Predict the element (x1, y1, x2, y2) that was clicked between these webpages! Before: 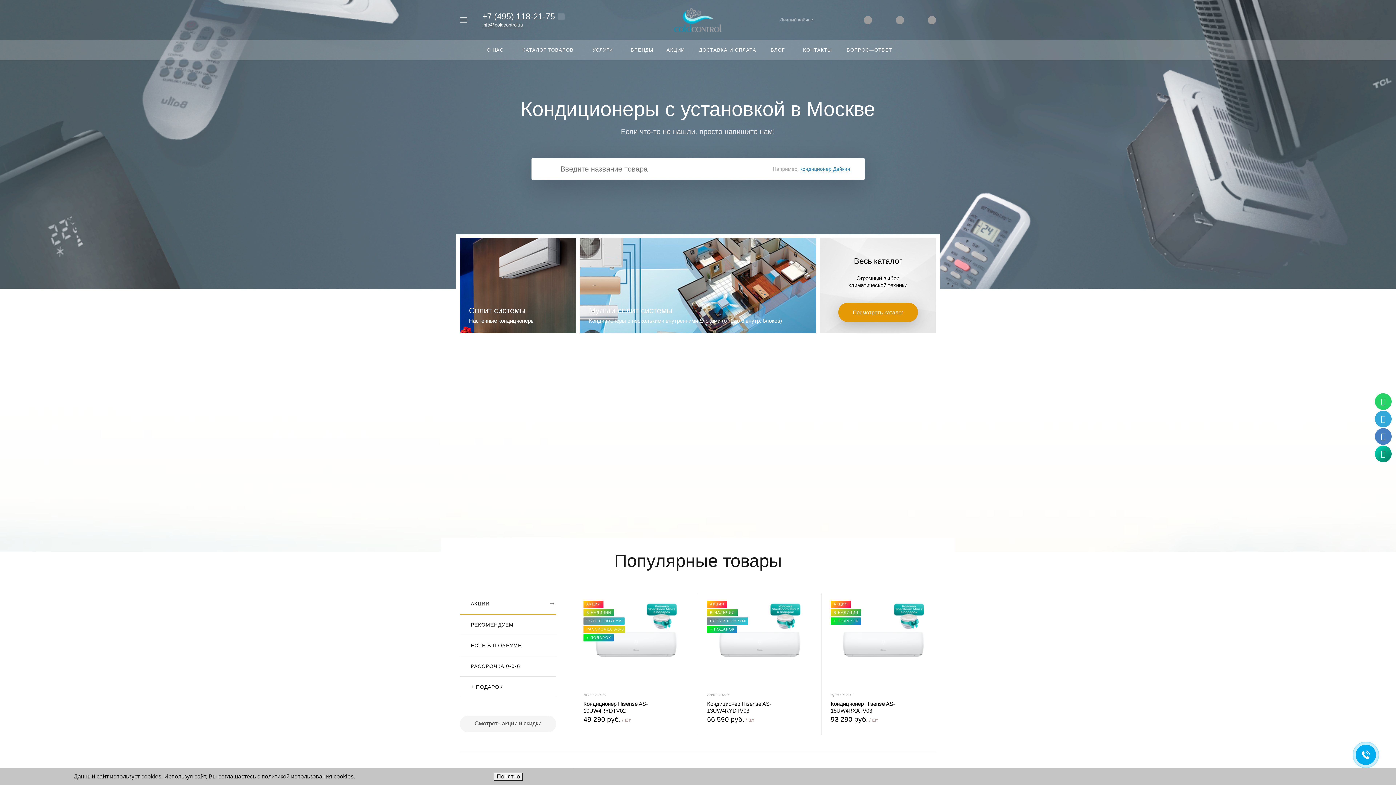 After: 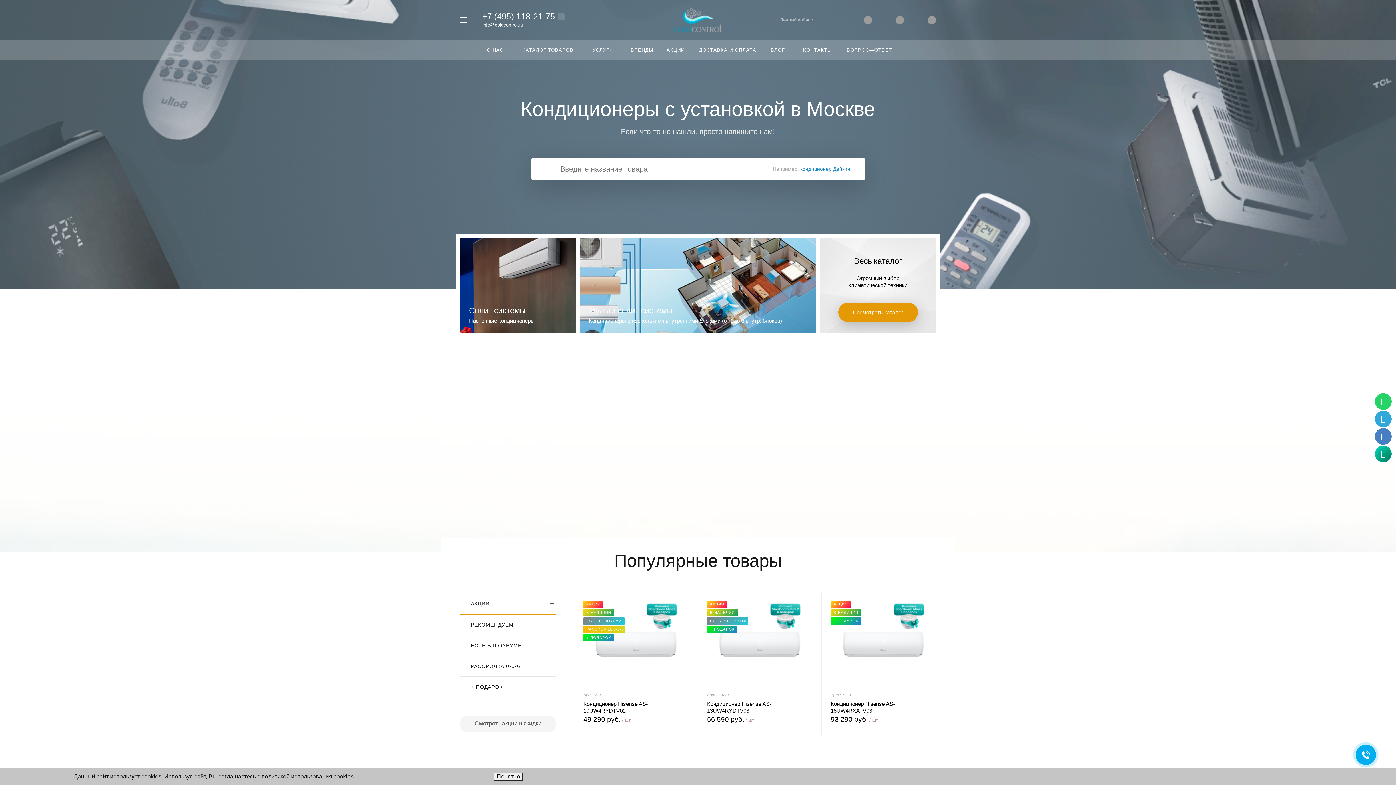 Action: bbox: (1375, 393, 1392, 410)